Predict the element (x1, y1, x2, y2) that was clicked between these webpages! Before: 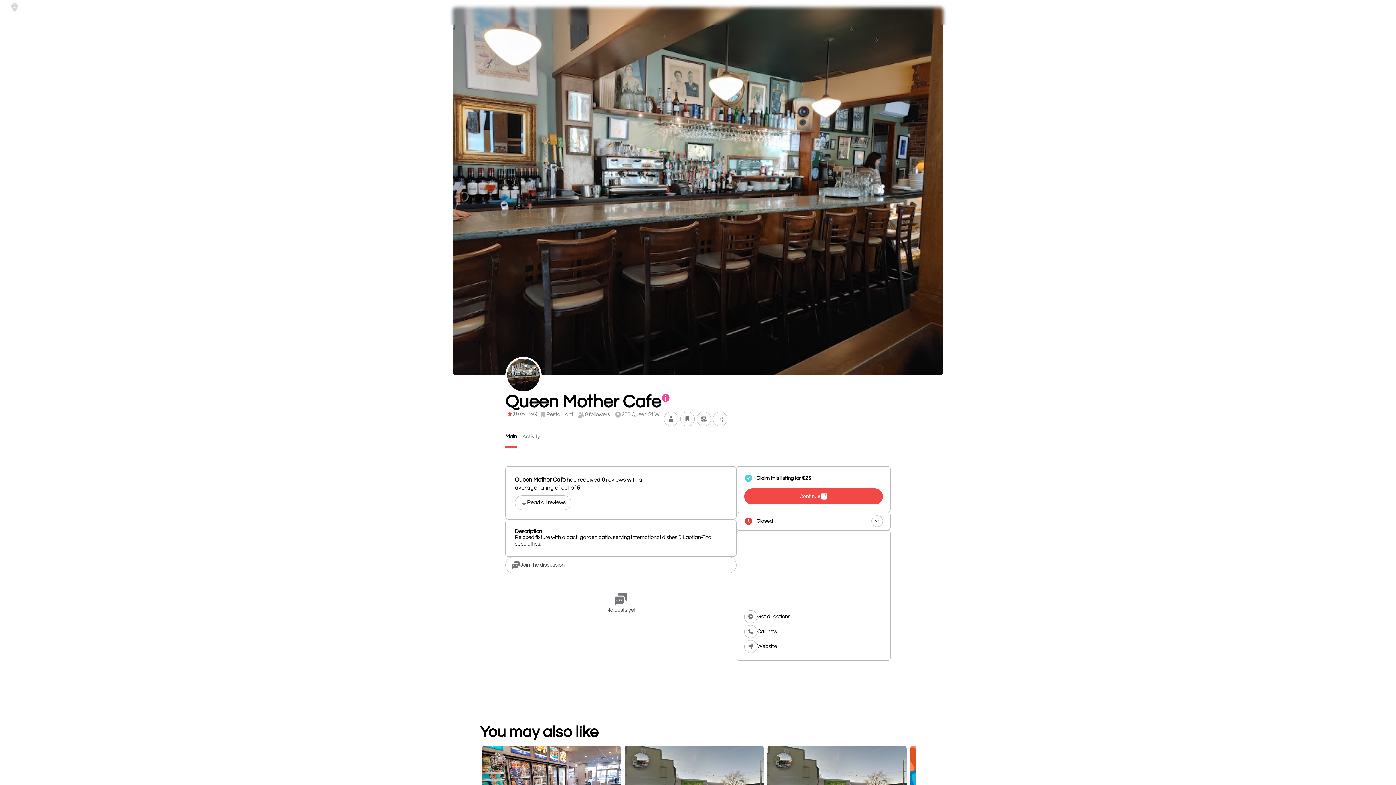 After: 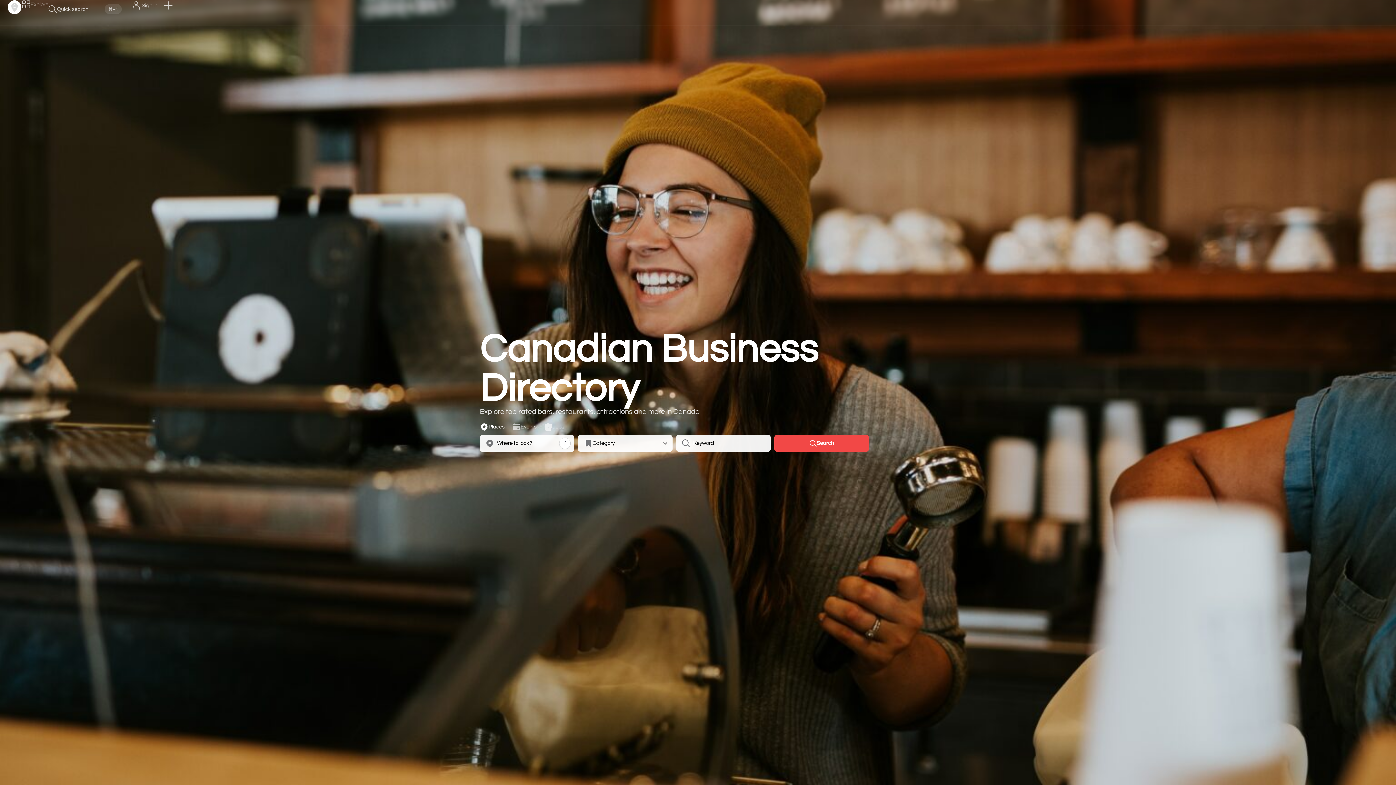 Action: bbox: (7, 0, 21, 14)